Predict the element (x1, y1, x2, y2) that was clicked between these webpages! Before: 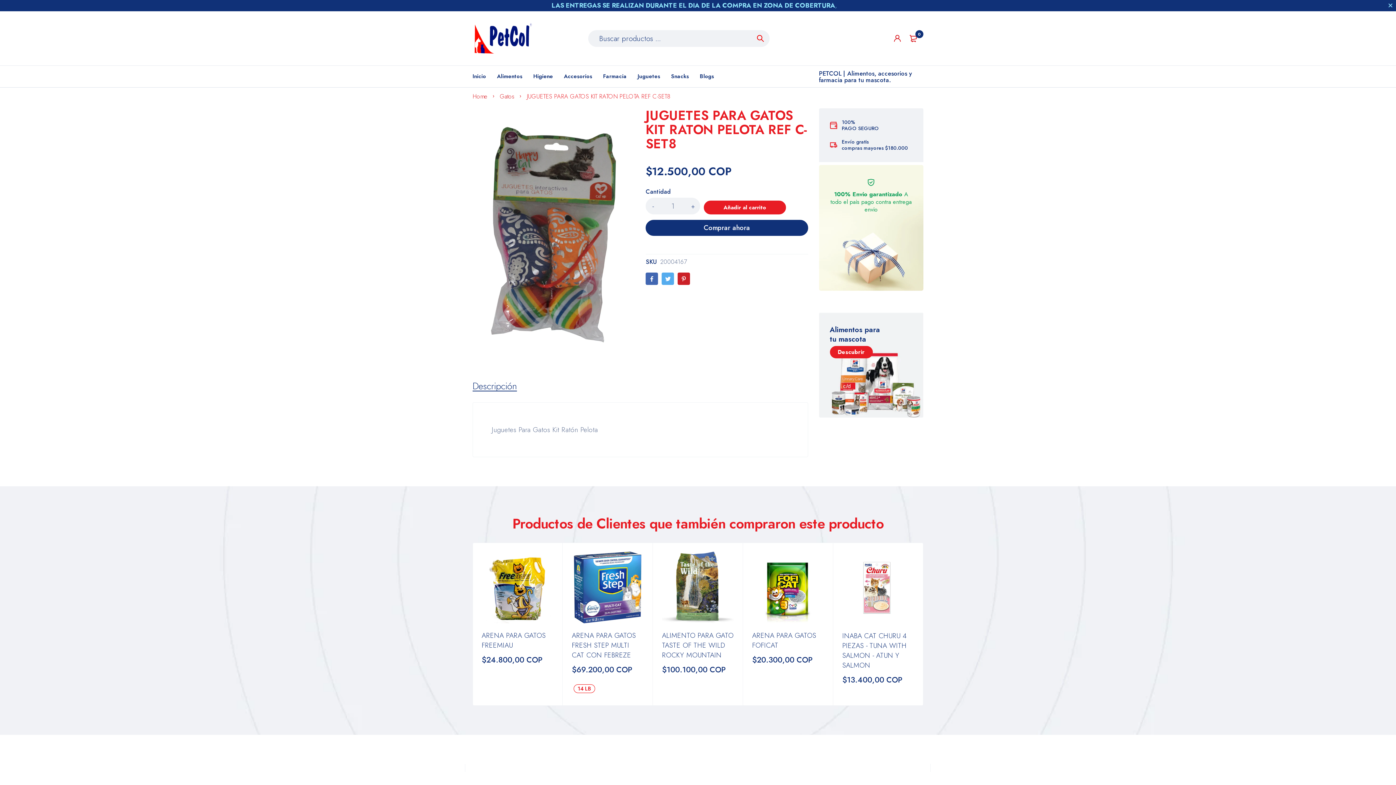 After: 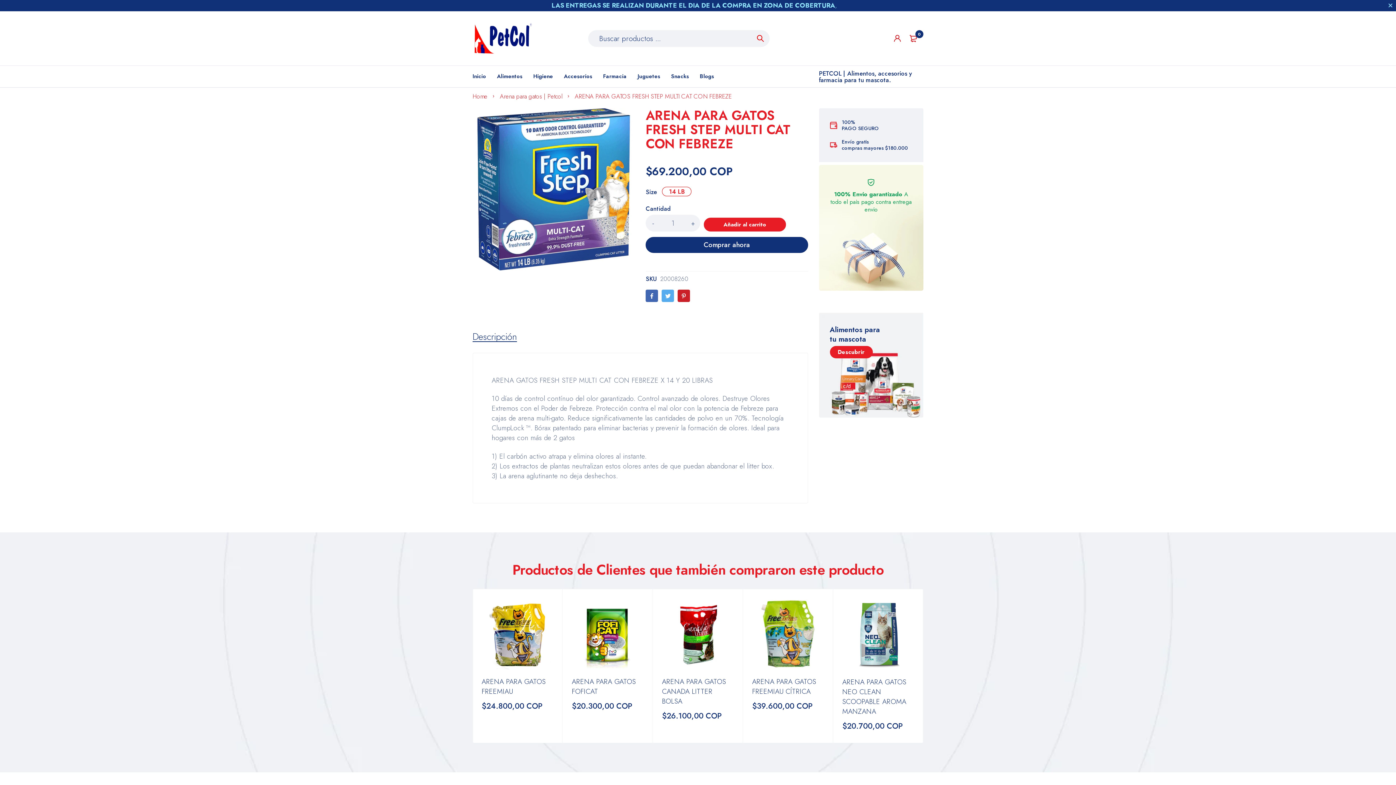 Action: bbox: (572, 551, 643, 623)